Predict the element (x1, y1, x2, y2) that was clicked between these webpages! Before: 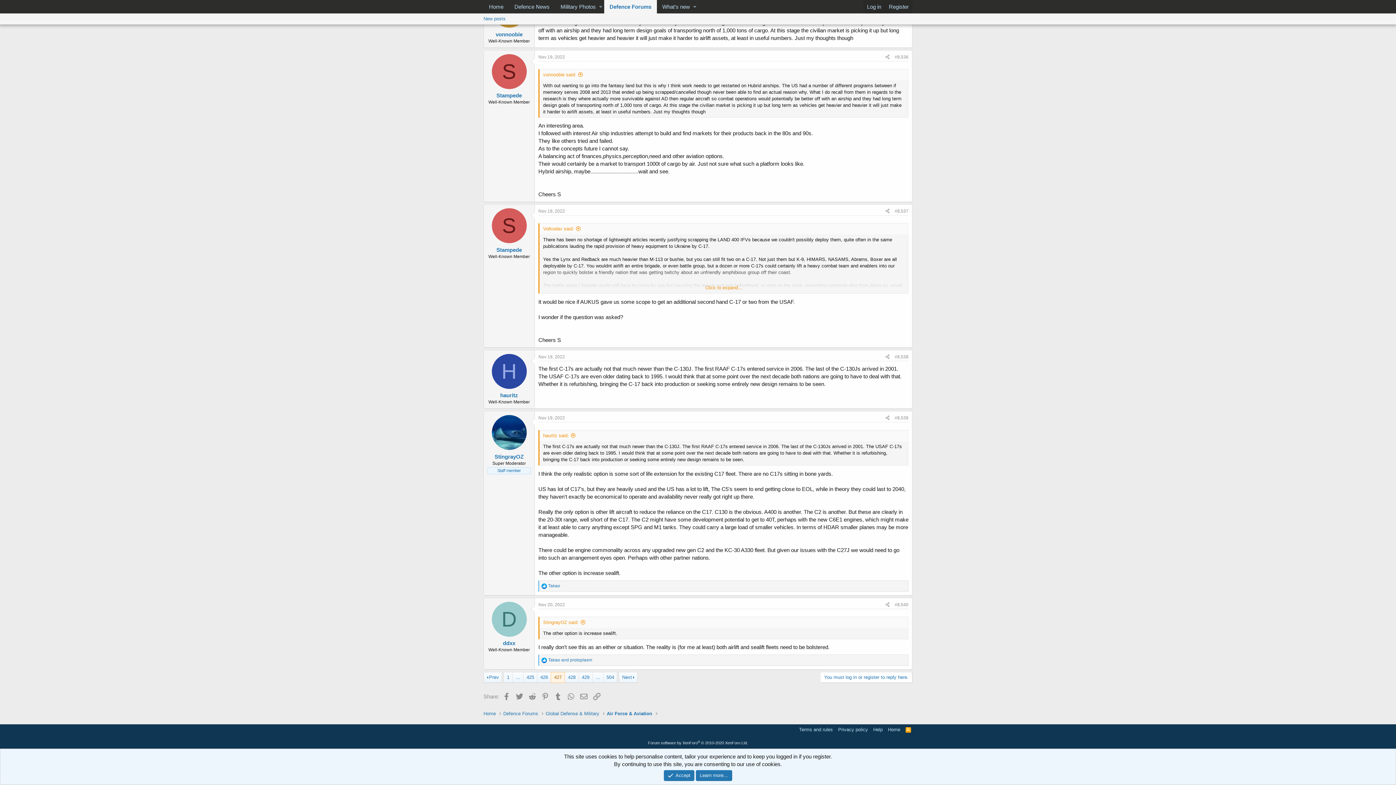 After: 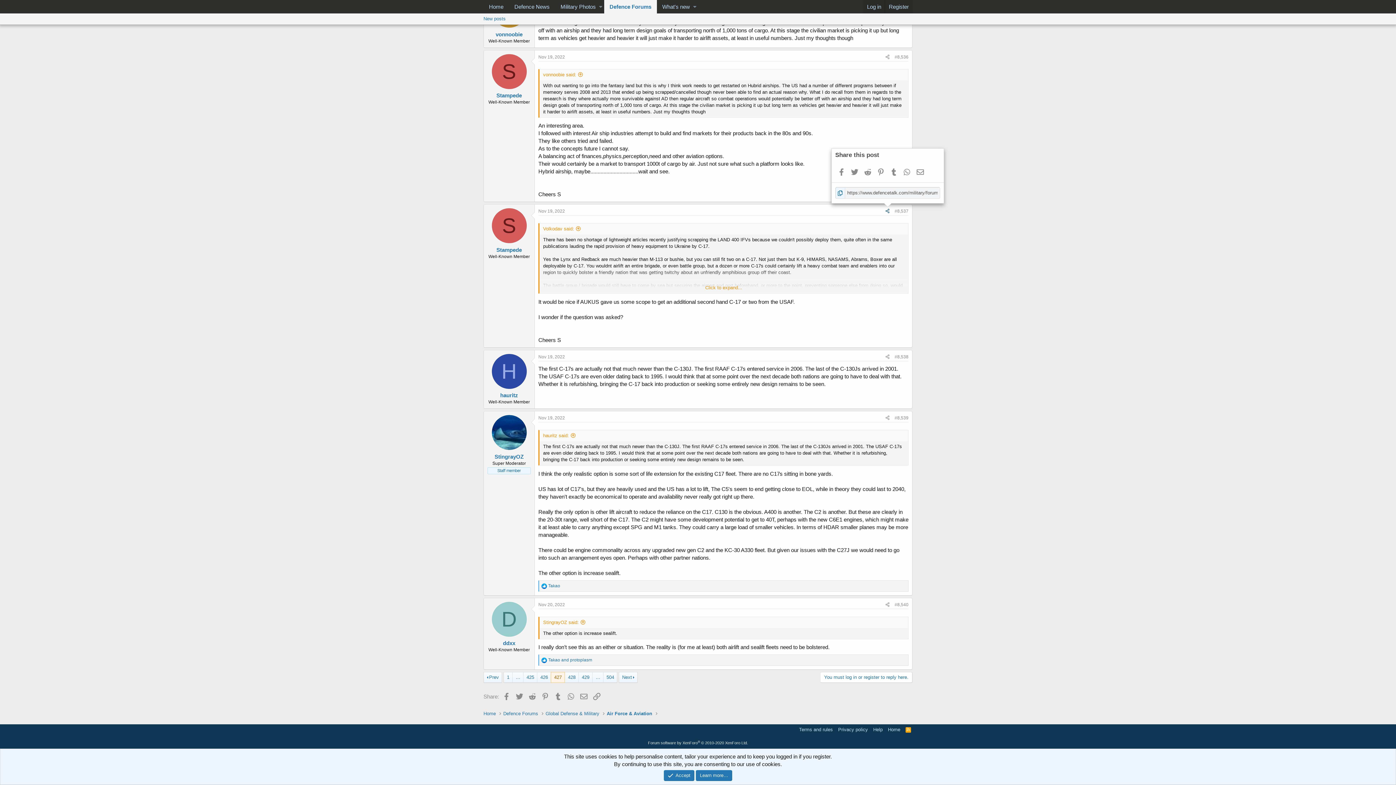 Action: bbox: (883, 207, 892, 215)